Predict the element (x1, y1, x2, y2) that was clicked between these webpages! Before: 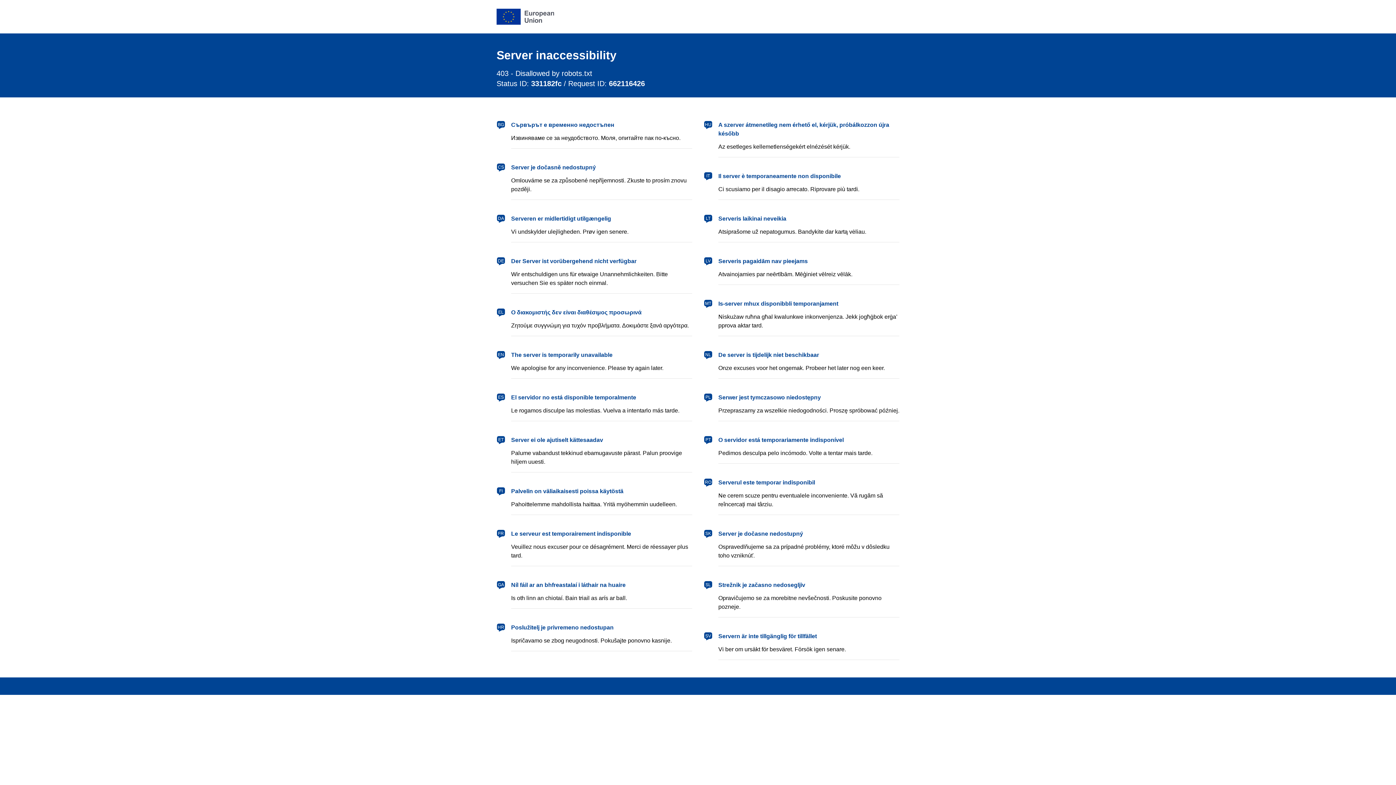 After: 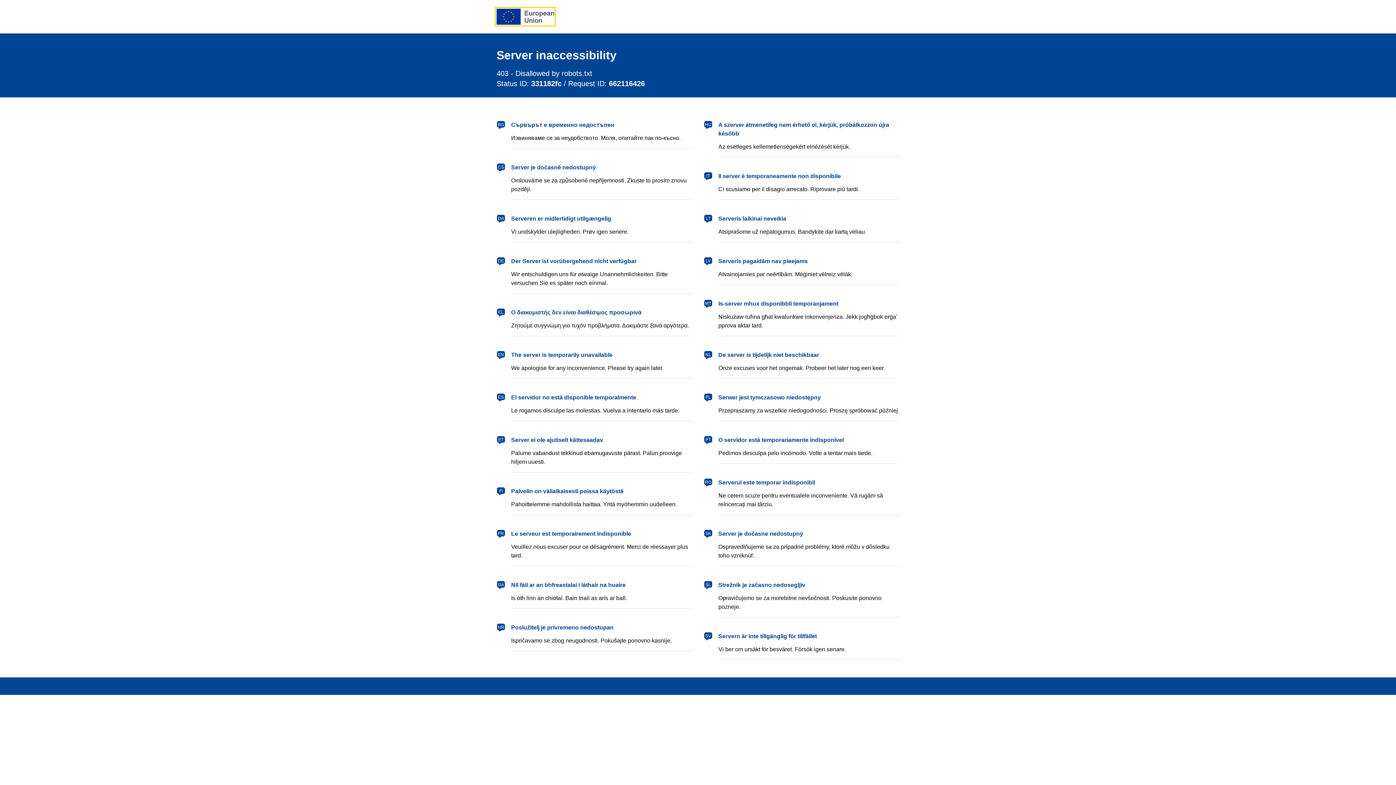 Action: label: European Union bbox: (496, 8, 554, 24)